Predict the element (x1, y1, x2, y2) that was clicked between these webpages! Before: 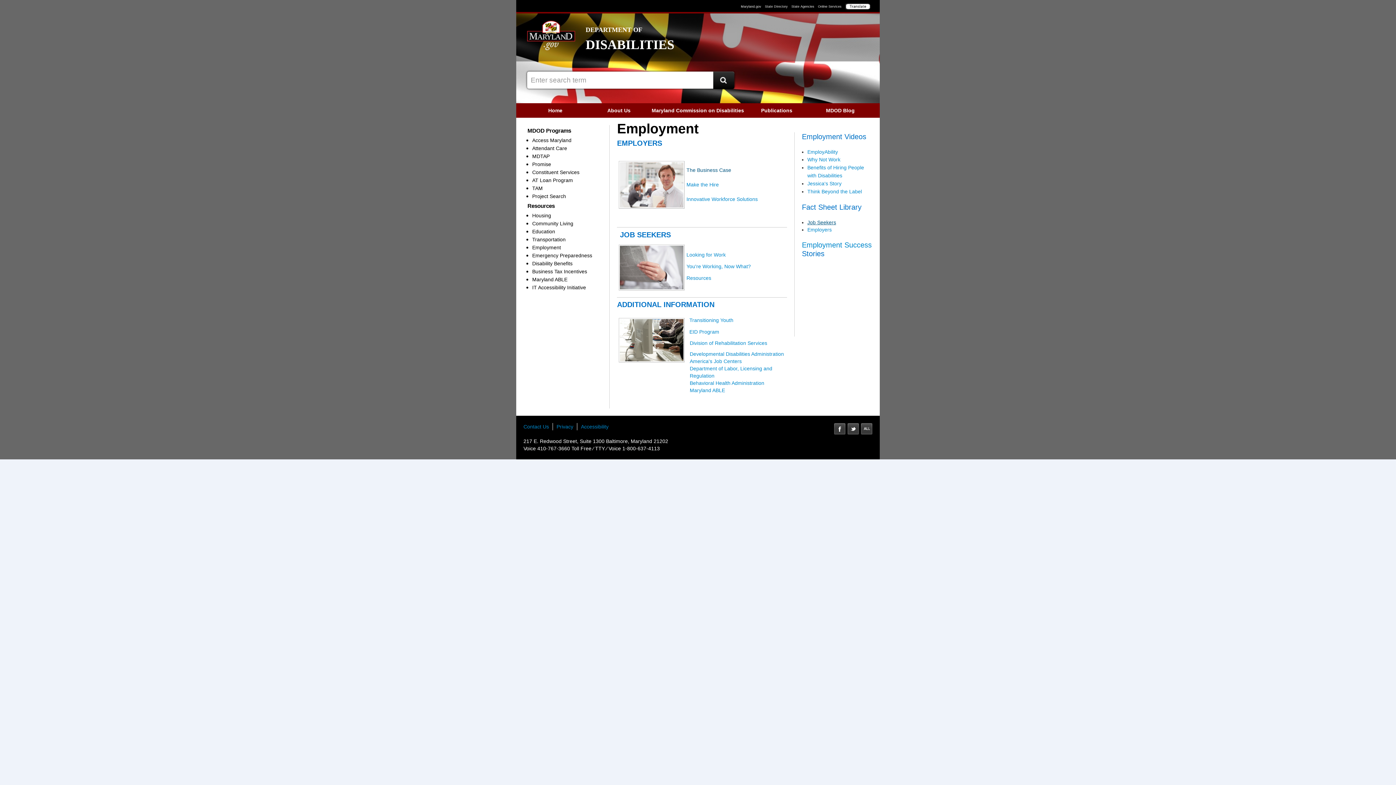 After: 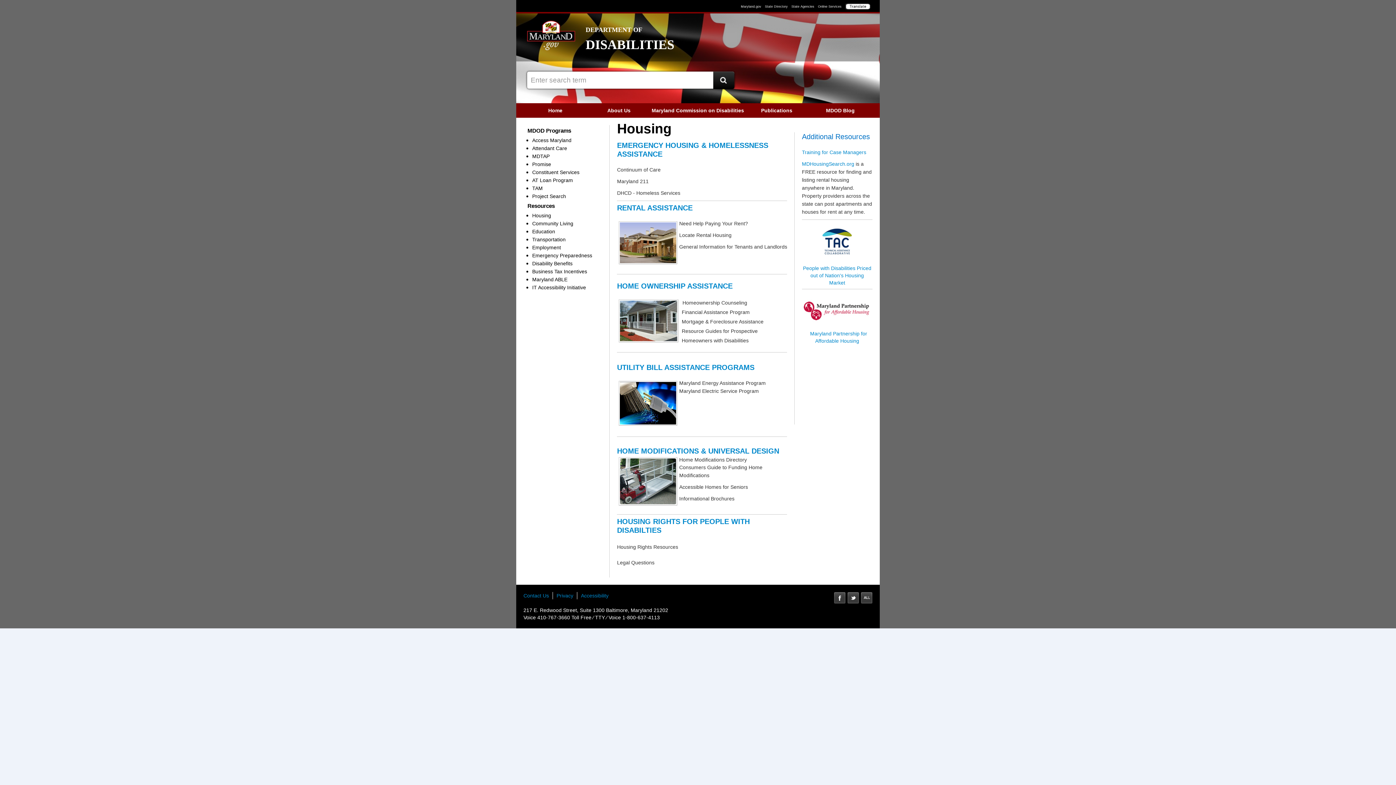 Action: label: Housing bbox: (532, 212, 551, 218)